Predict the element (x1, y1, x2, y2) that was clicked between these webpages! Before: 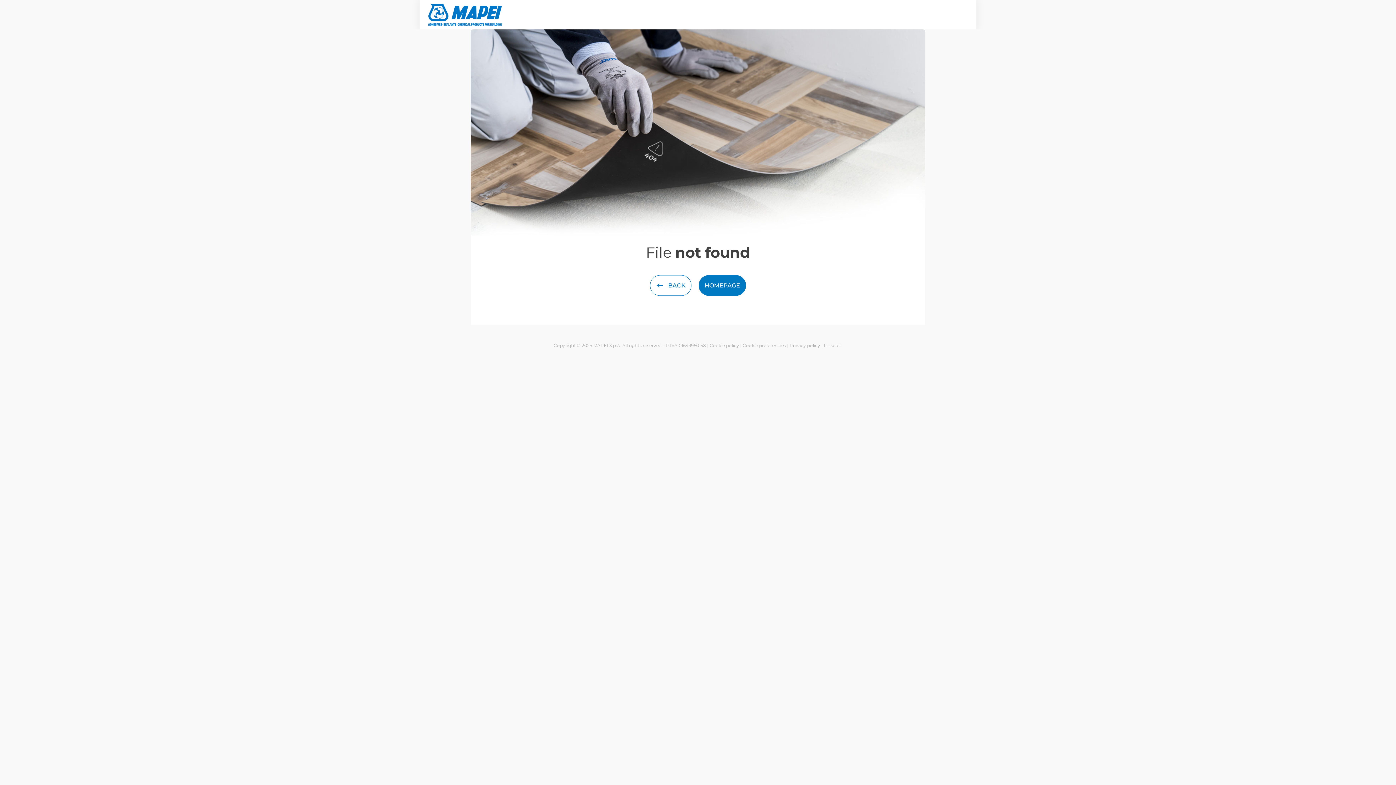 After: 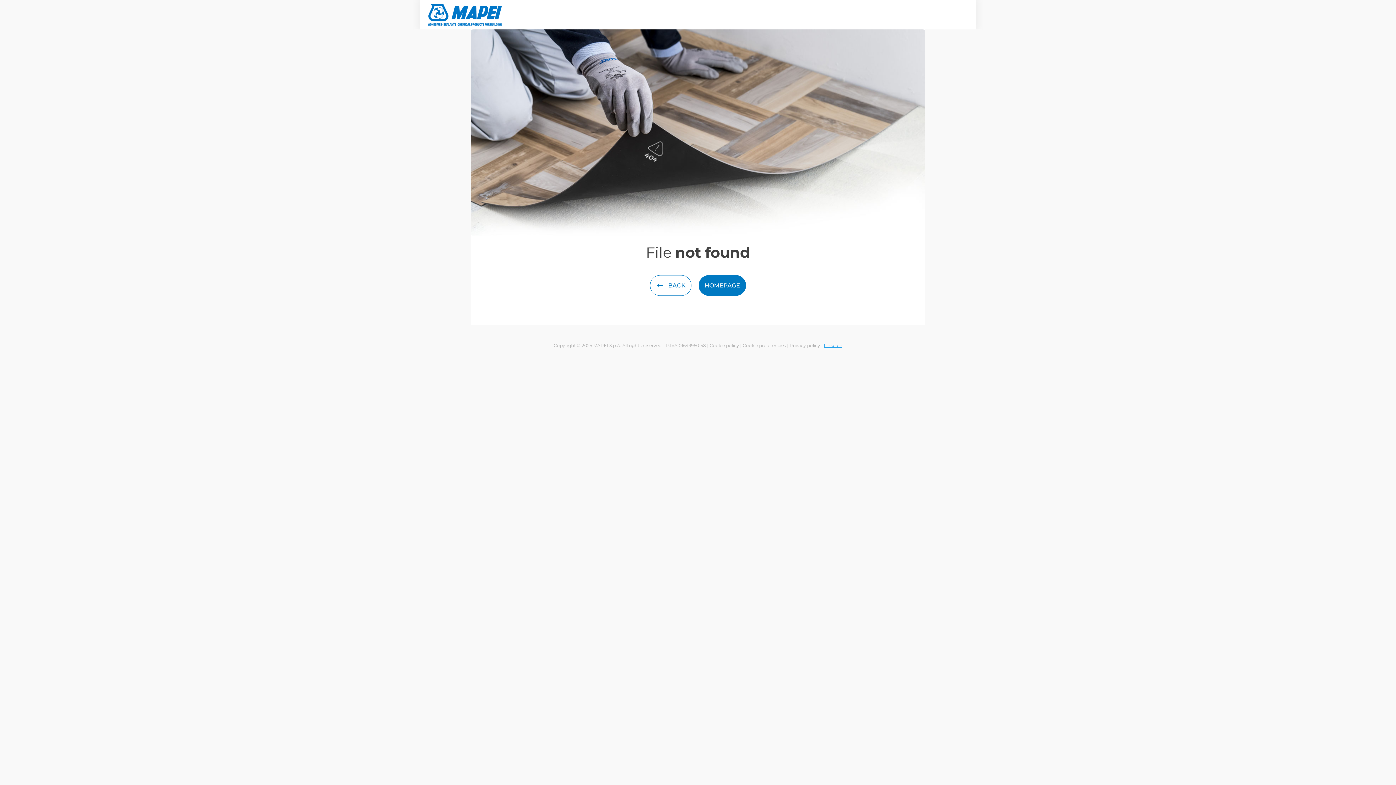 Action: bbox: (824, 342, 842, 348) label: Linkedin